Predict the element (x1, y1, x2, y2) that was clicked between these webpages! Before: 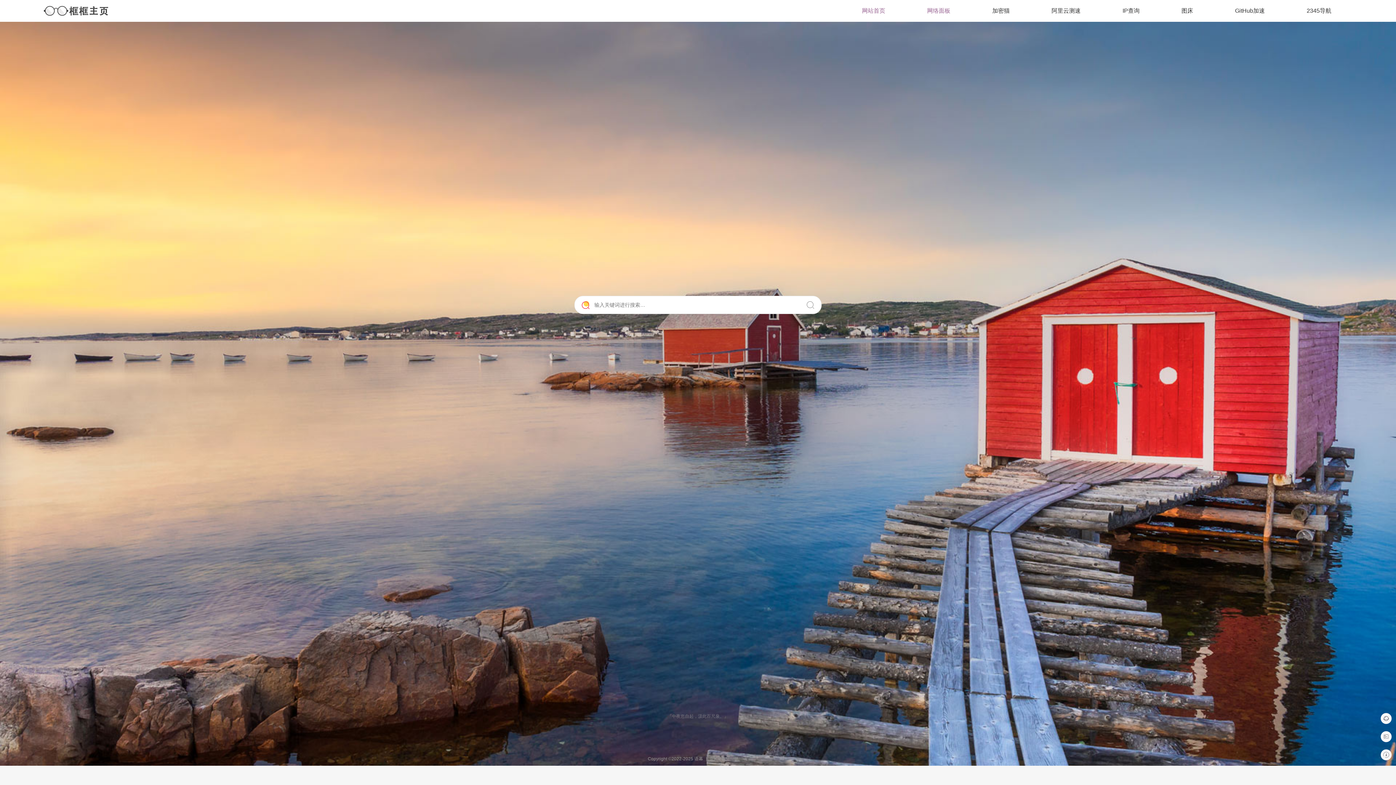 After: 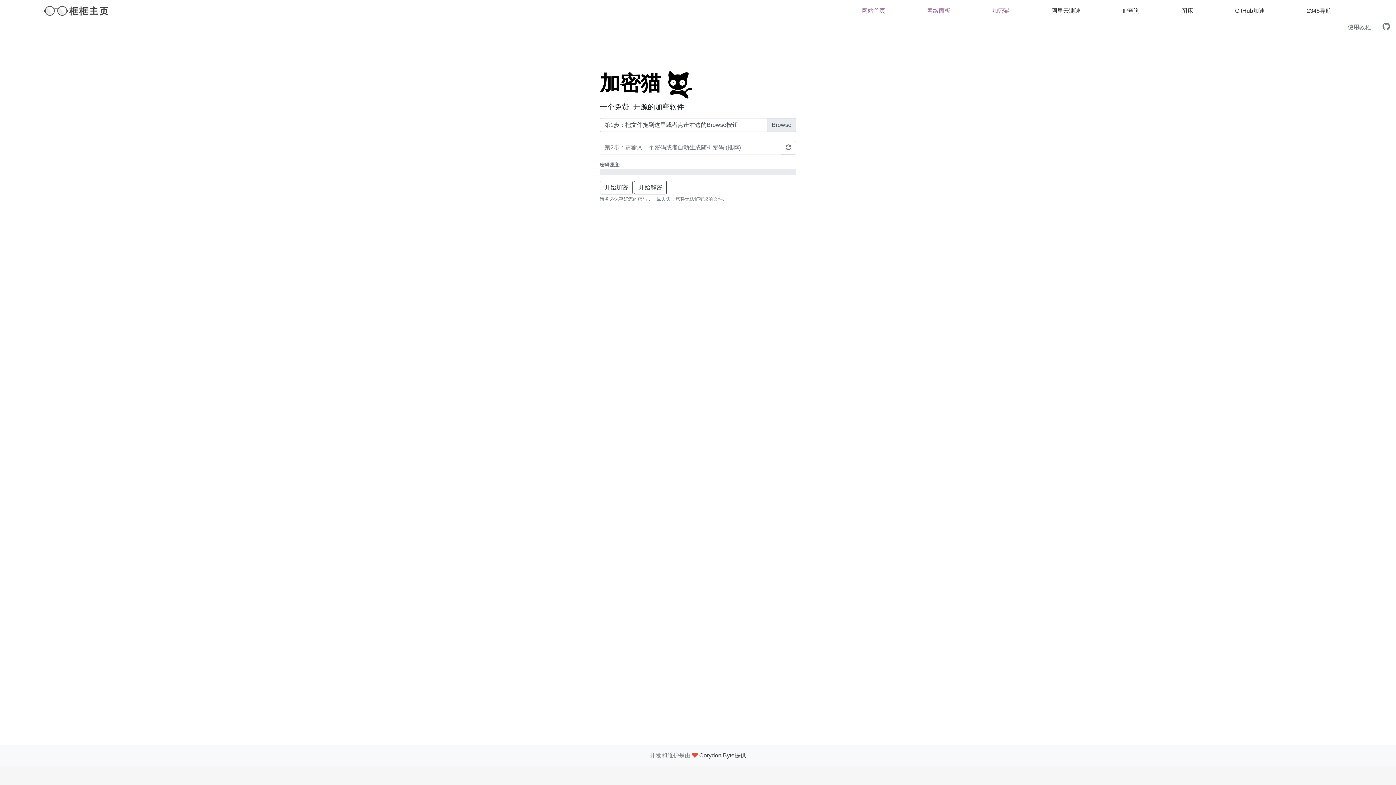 Action: bbox: (992, 5, 1009, 16) label: 加密猫